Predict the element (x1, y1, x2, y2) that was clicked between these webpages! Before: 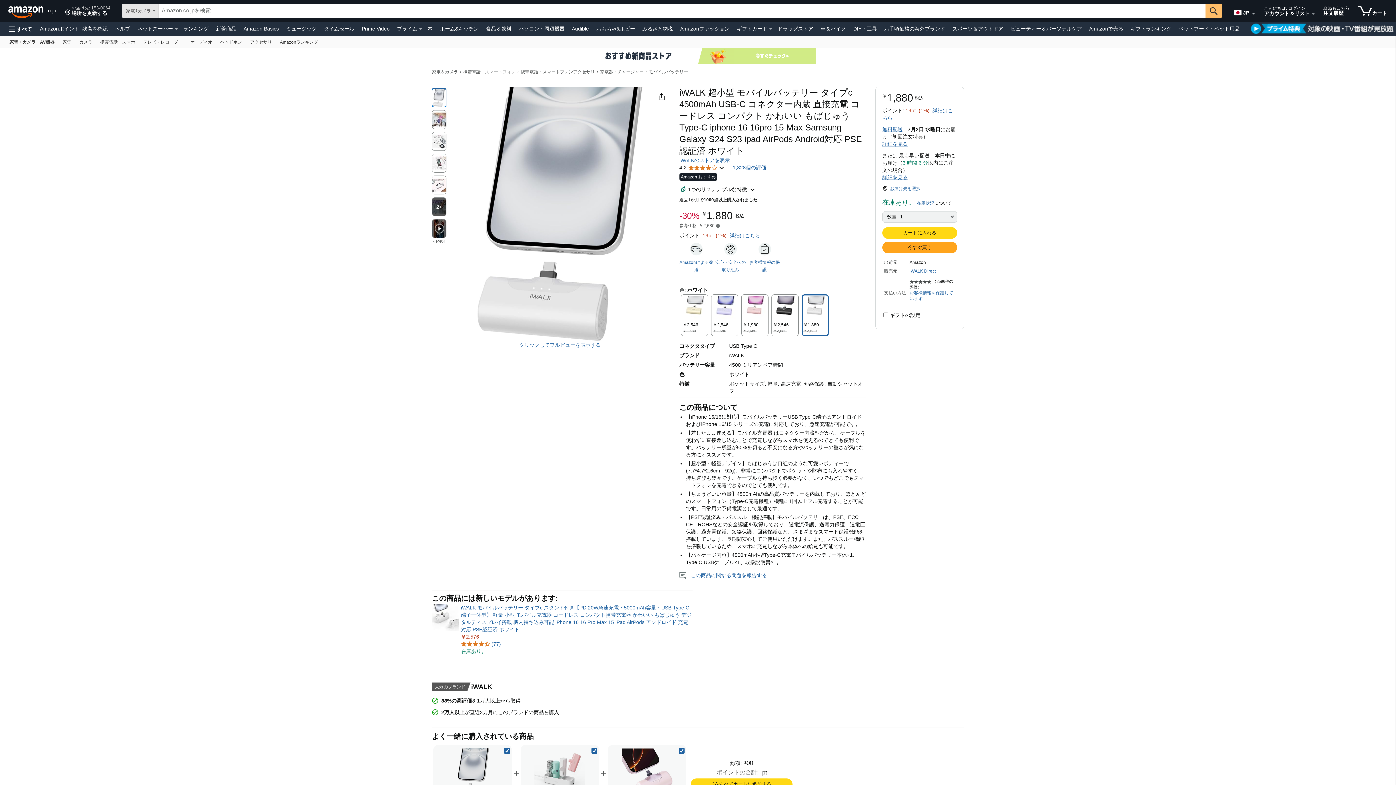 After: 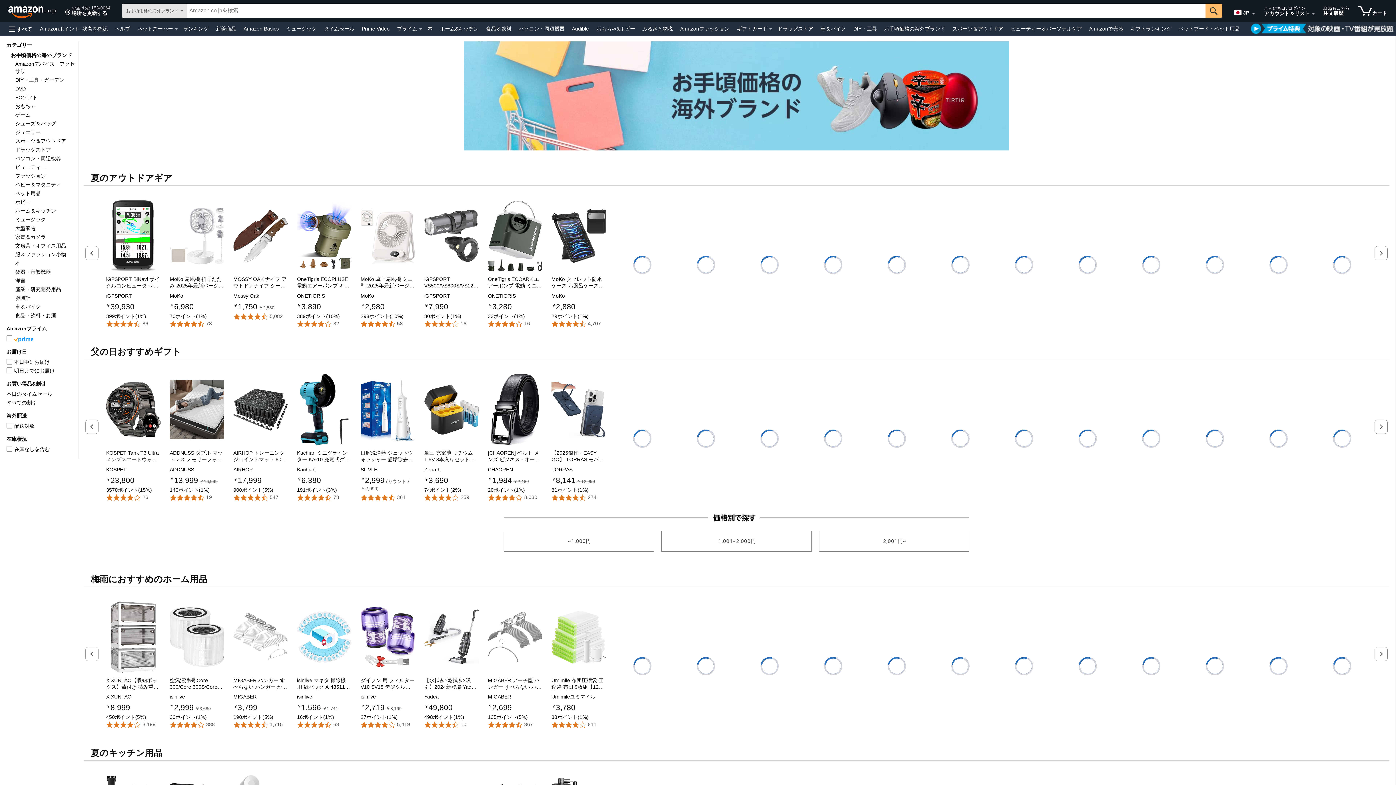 Action: label: お手頃価格の海外ブランド bbox: (882, 23, 947, 33)